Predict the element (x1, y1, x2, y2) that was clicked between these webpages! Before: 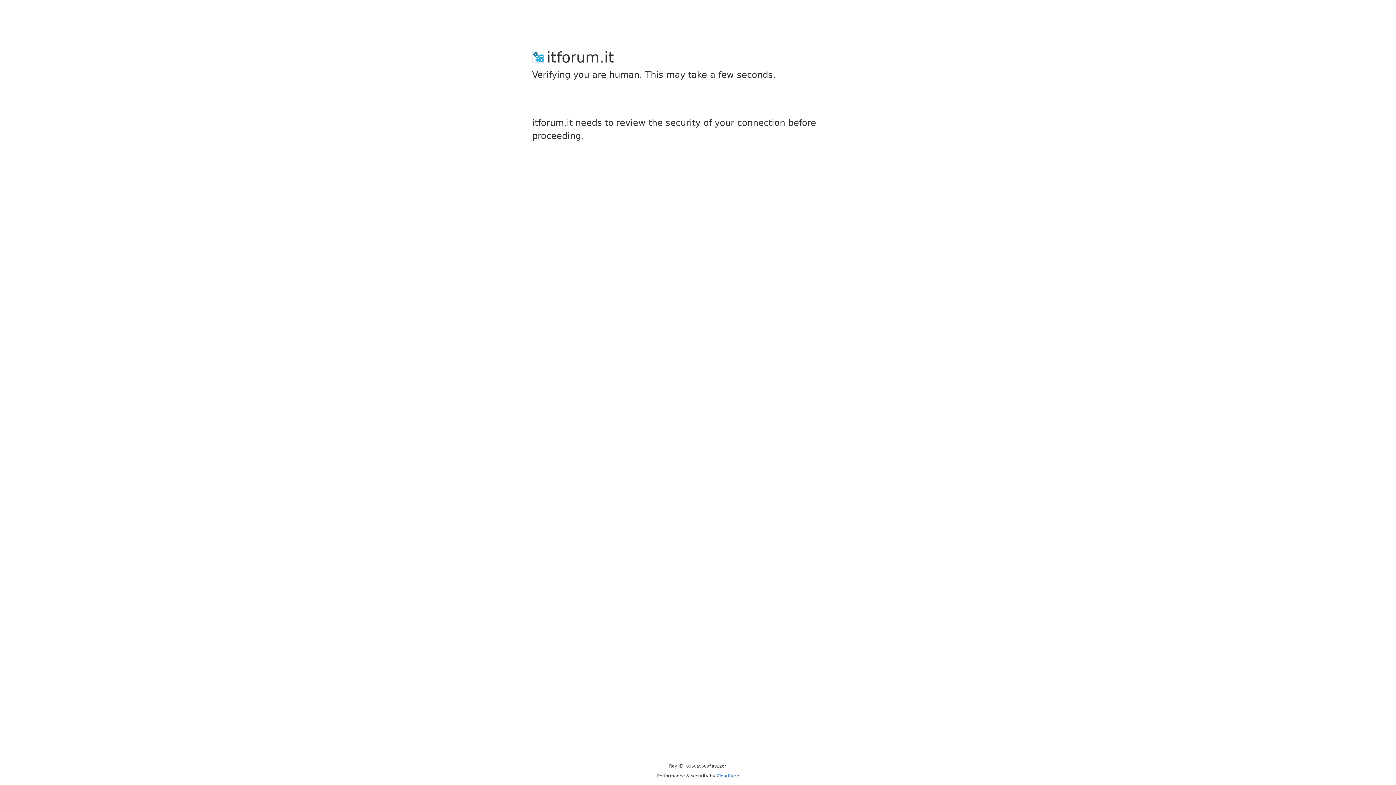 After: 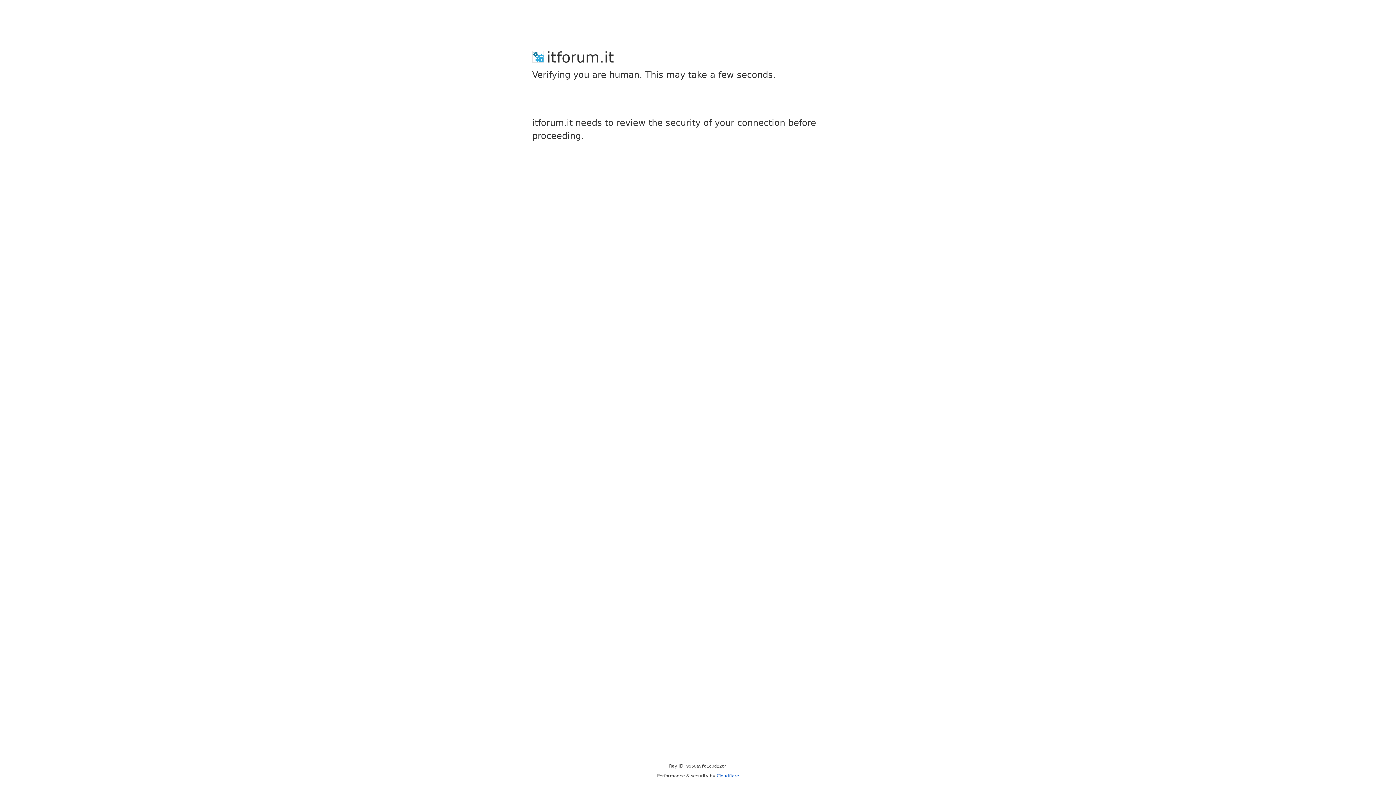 Action: label: Cloudflare bbox: (716, 773, 739, 778)